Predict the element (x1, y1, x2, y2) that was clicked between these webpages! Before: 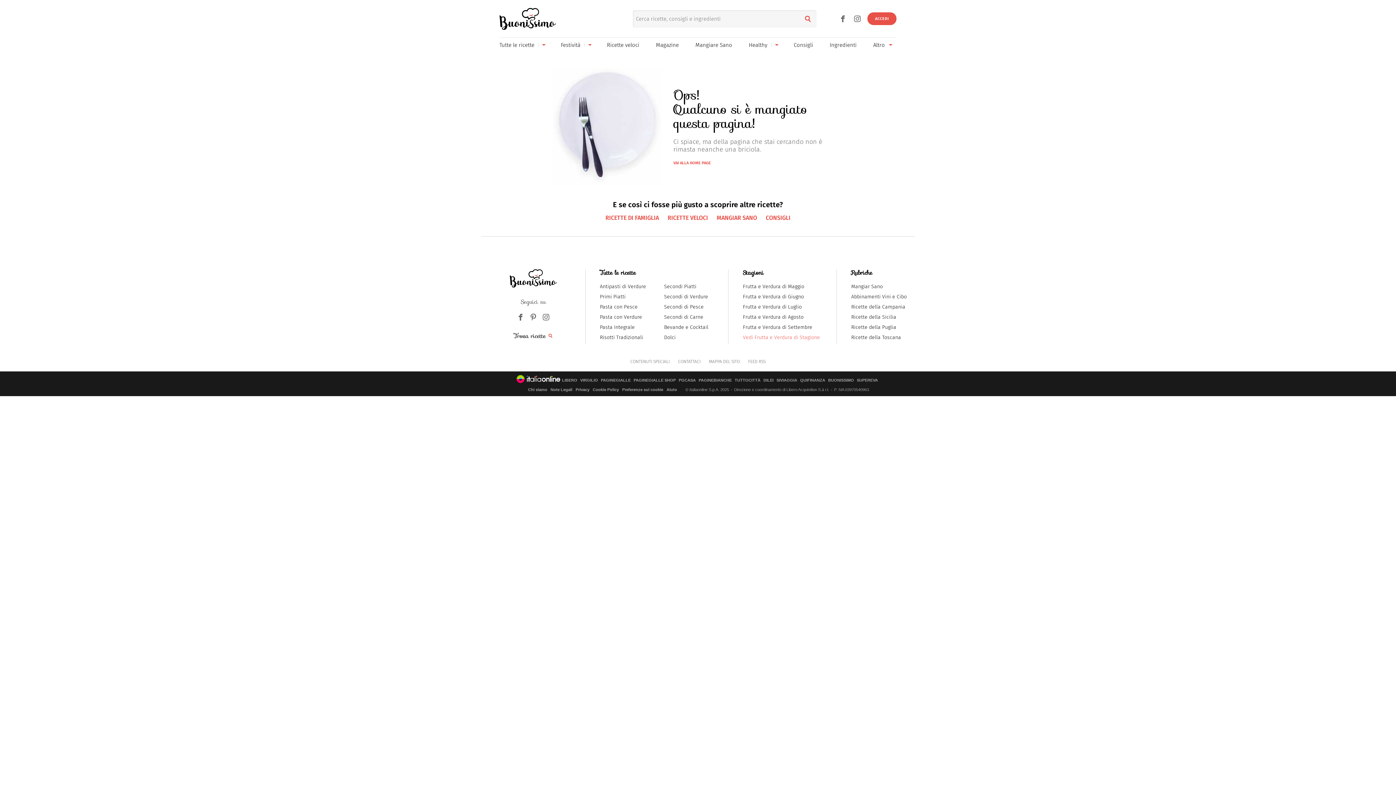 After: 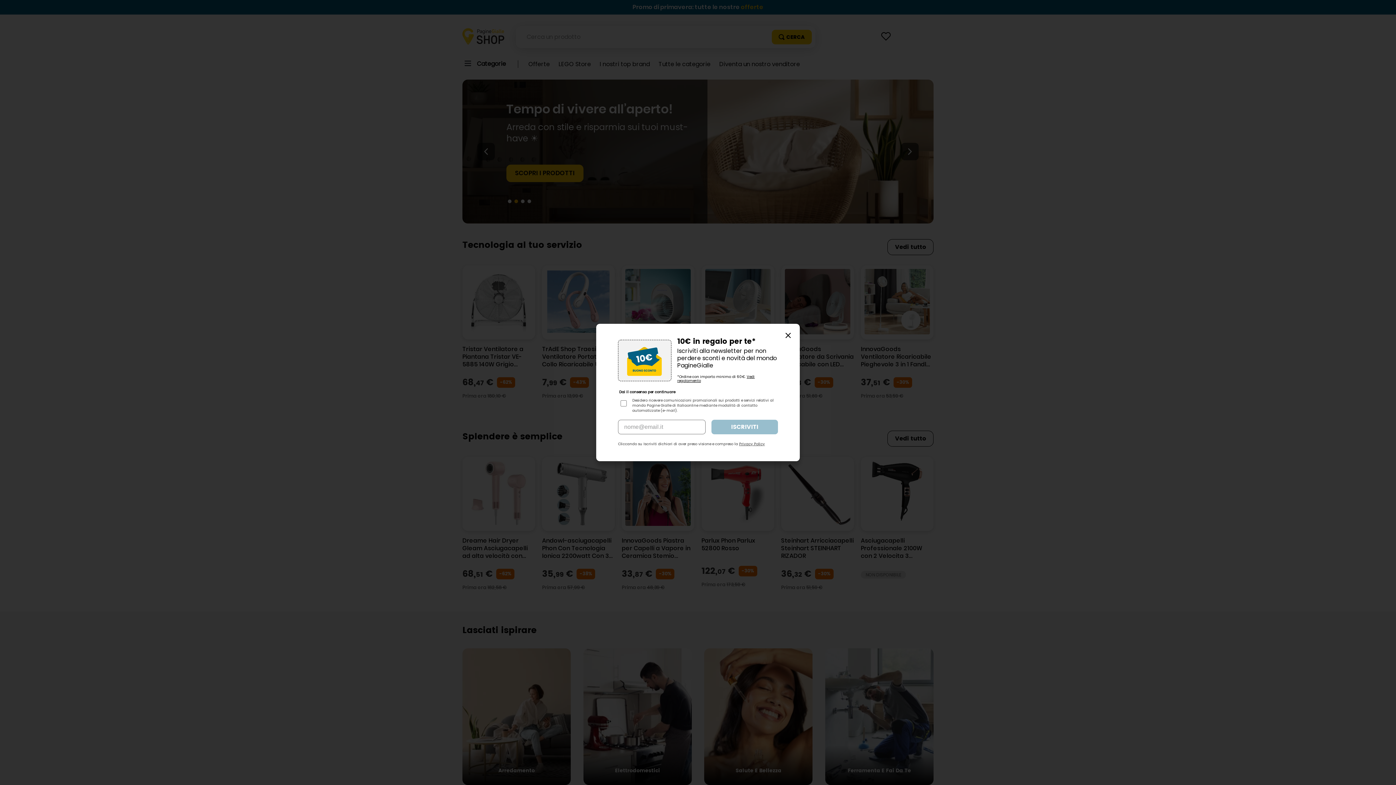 Action: label: PAGINEGIALLE SHOP bbox: (633, 378, 676, 382)